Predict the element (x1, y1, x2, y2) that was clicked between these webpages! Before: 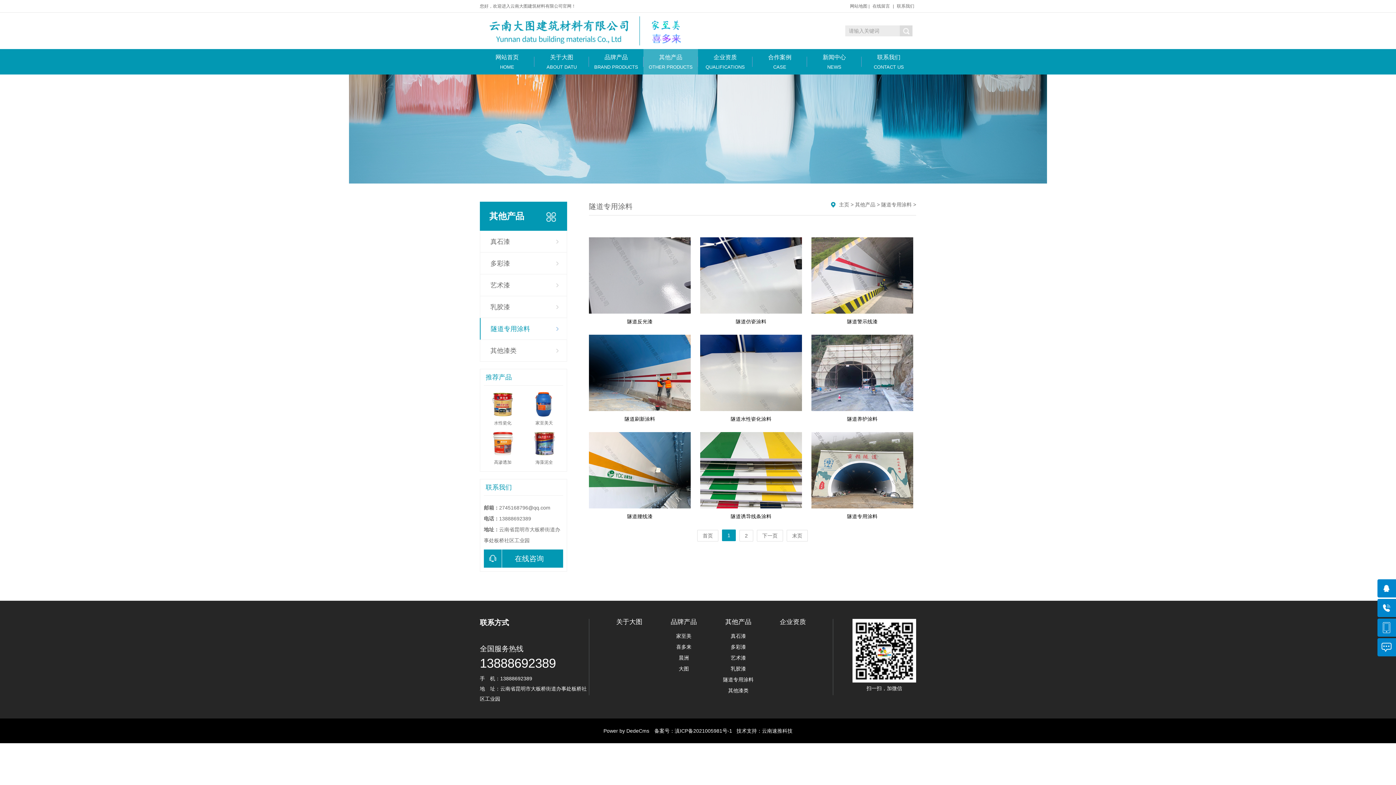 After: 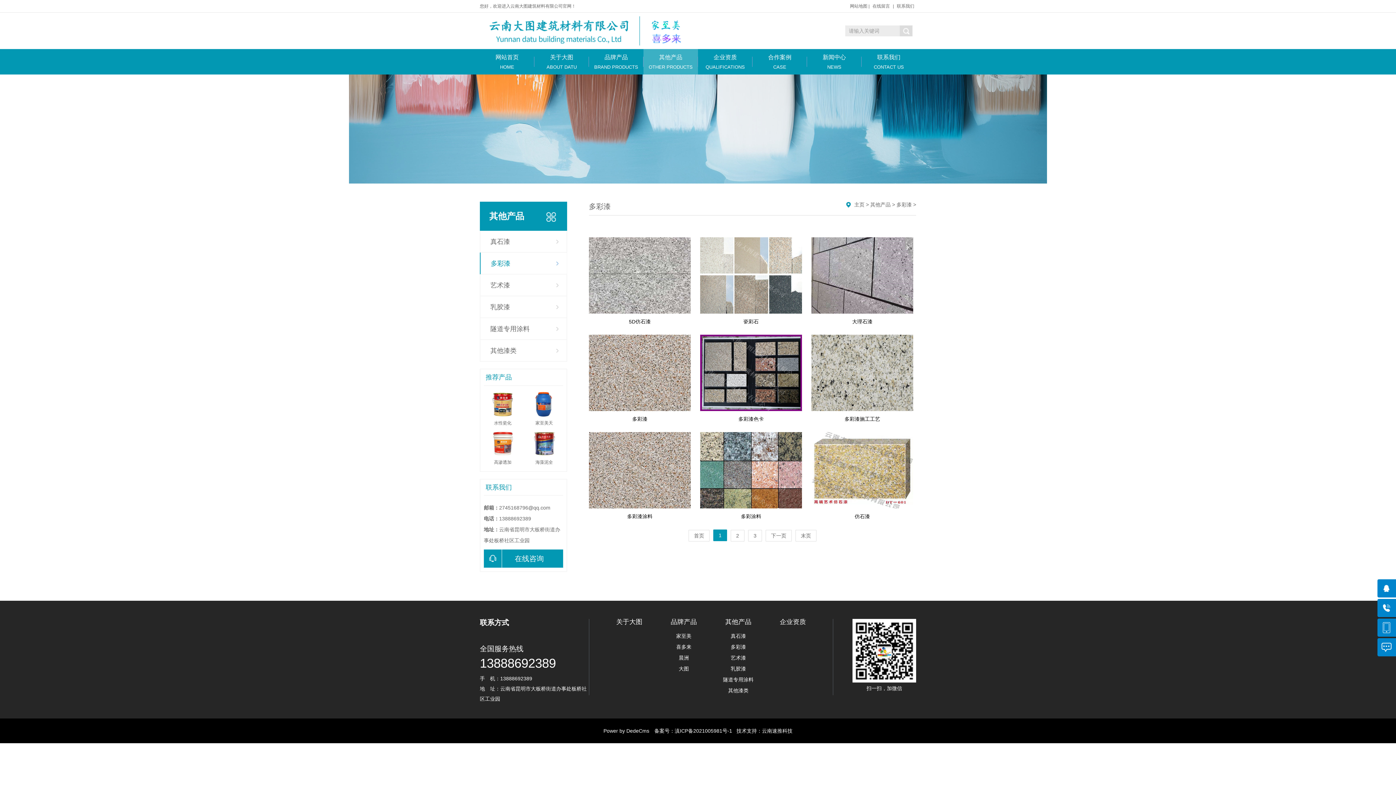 Action: bbox: (480, 252, 567, 274) label: 多彩漆